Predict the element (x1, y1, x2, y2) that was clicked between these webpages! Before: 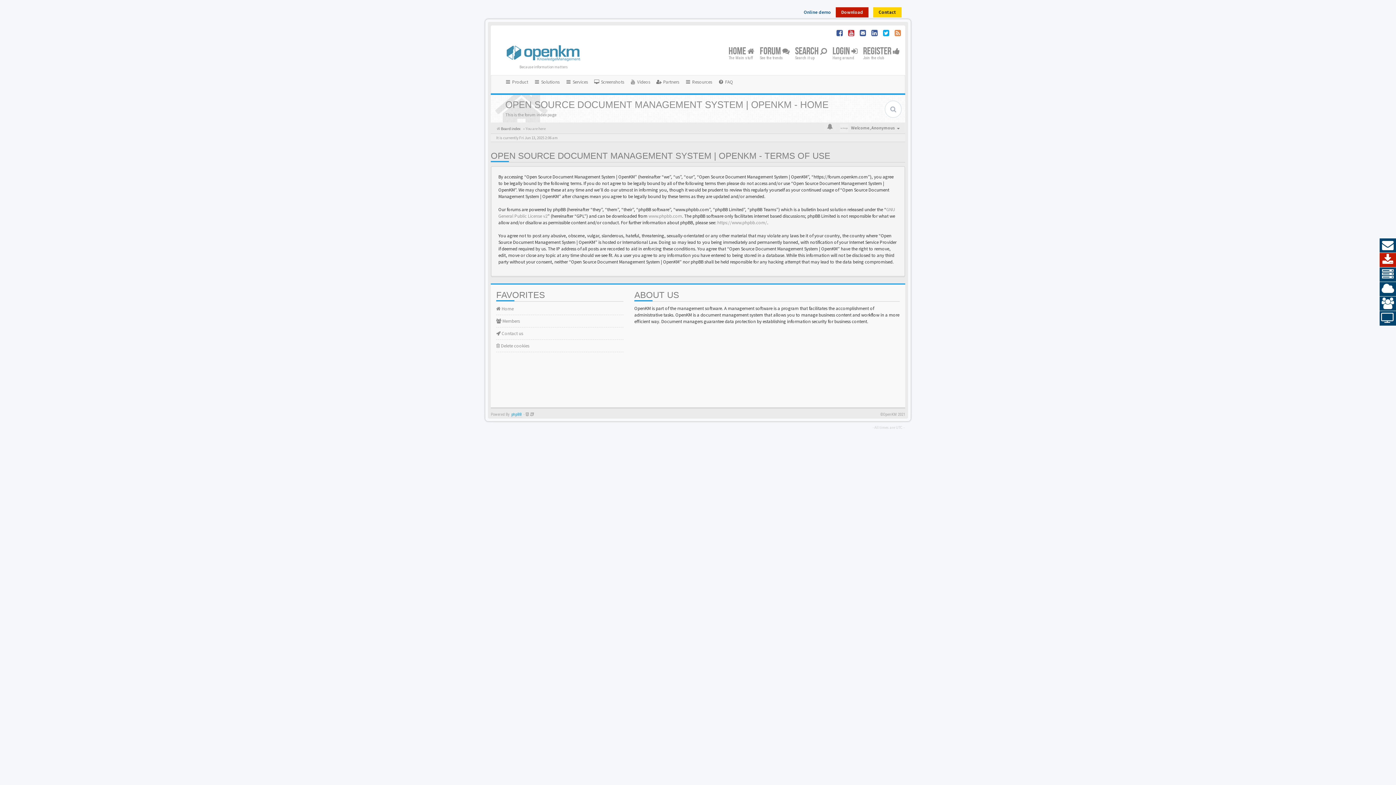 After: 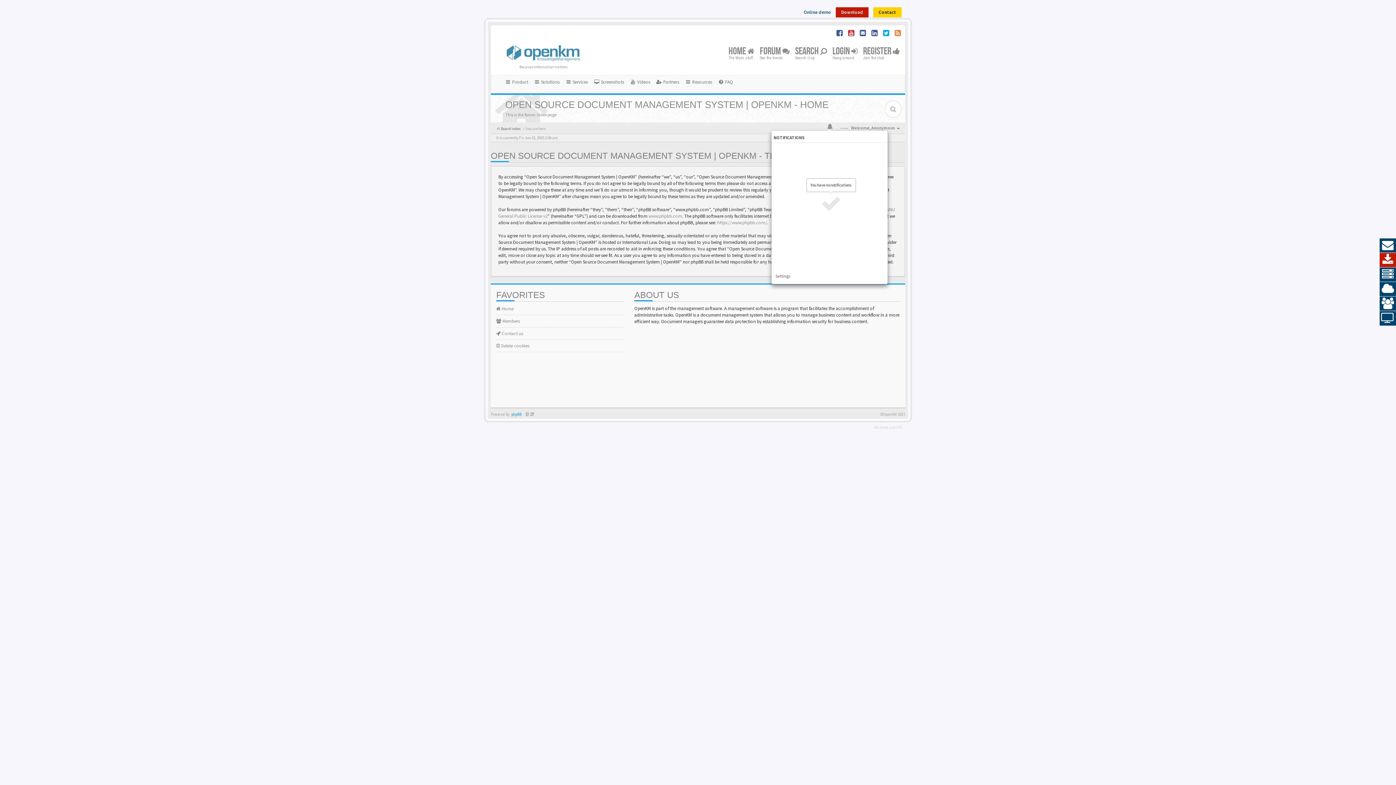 Action: bbox: (827, 122, 833, 130)